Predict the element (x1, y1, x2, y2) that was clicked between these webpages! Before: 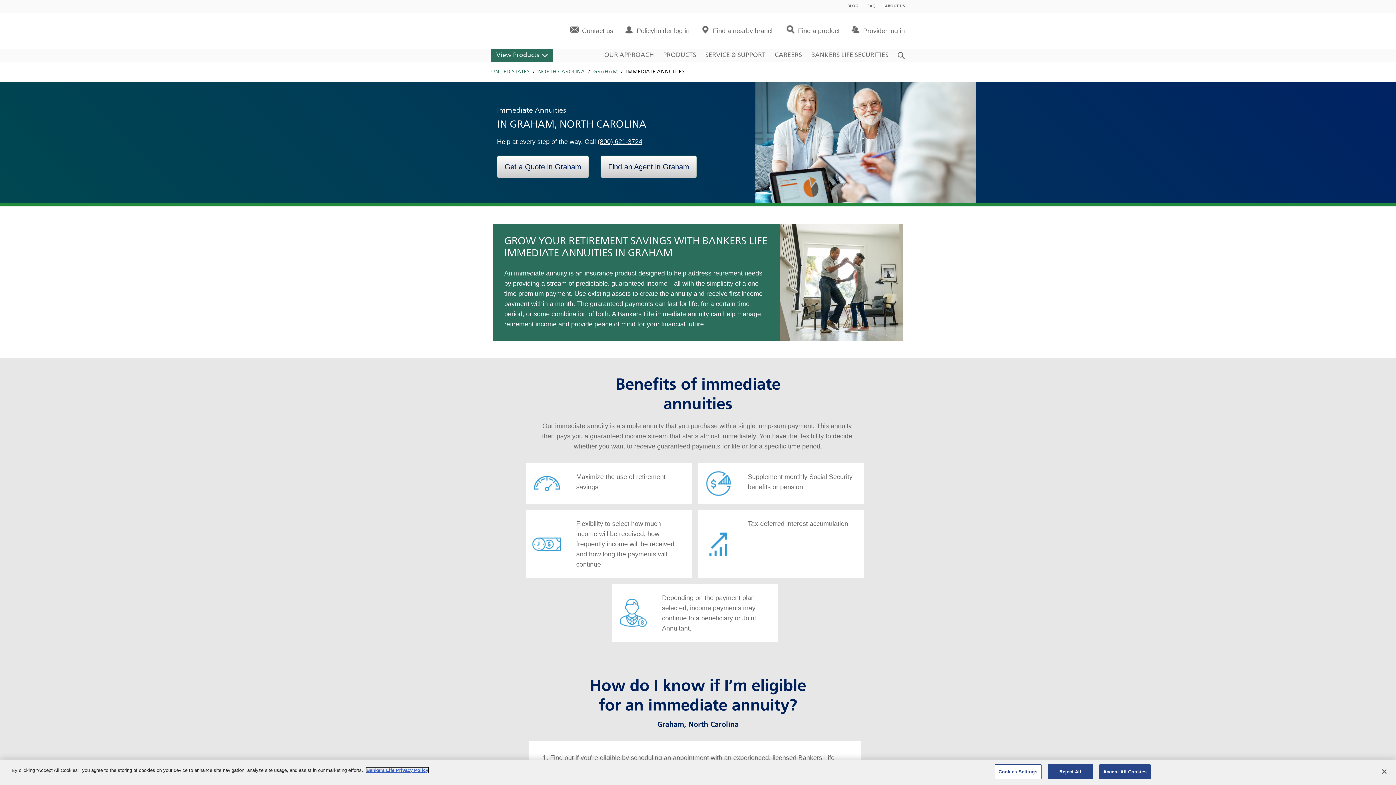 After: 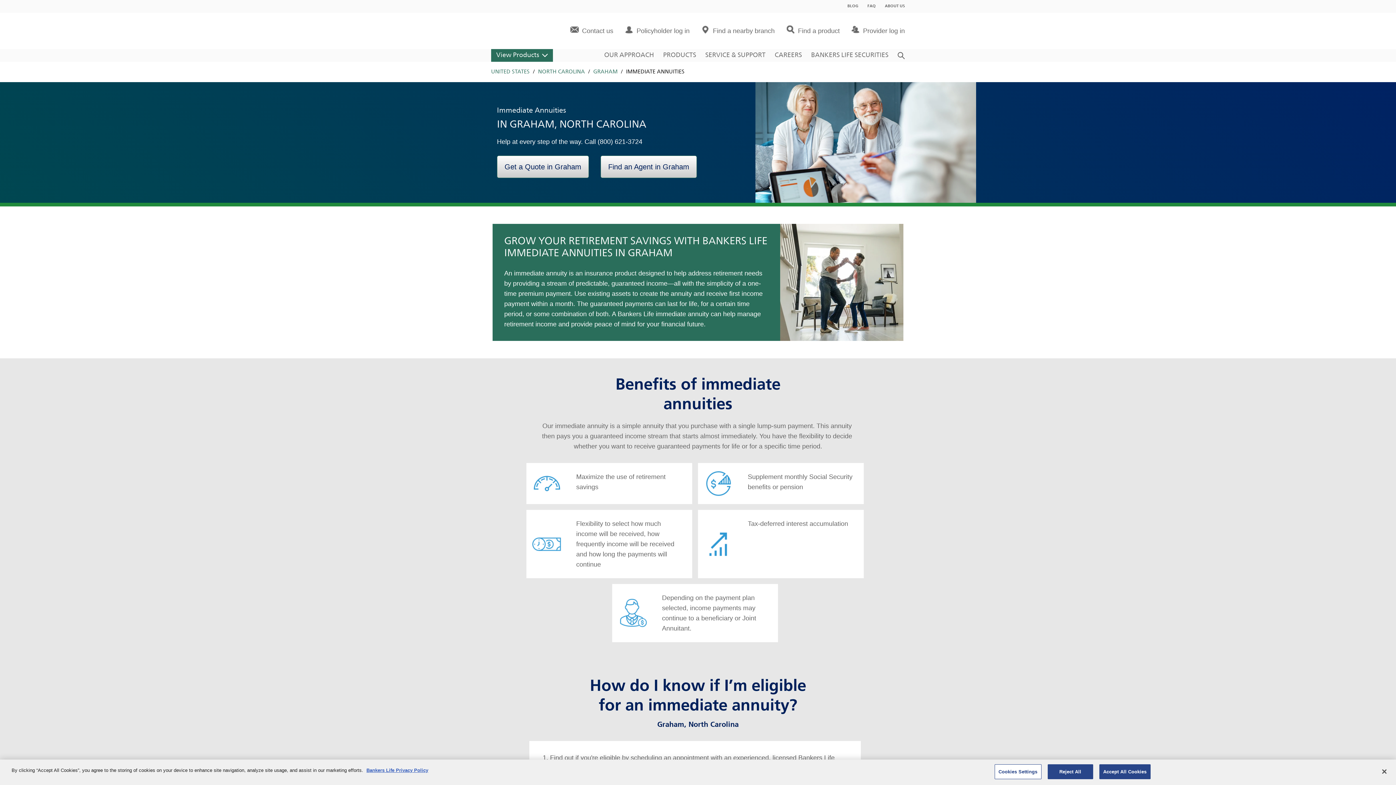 Action: label: (800) 621-3724 bbox: (597, 138, 642, 145)